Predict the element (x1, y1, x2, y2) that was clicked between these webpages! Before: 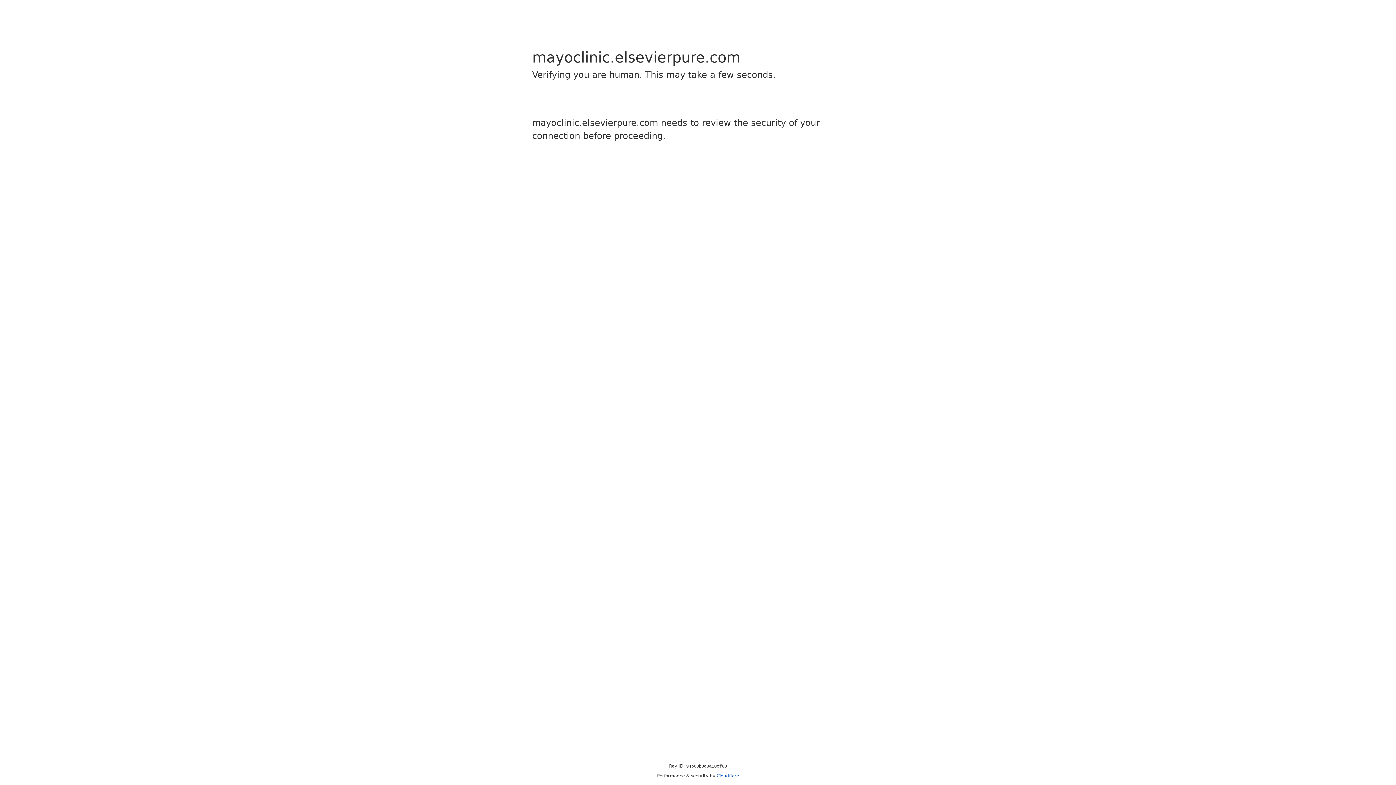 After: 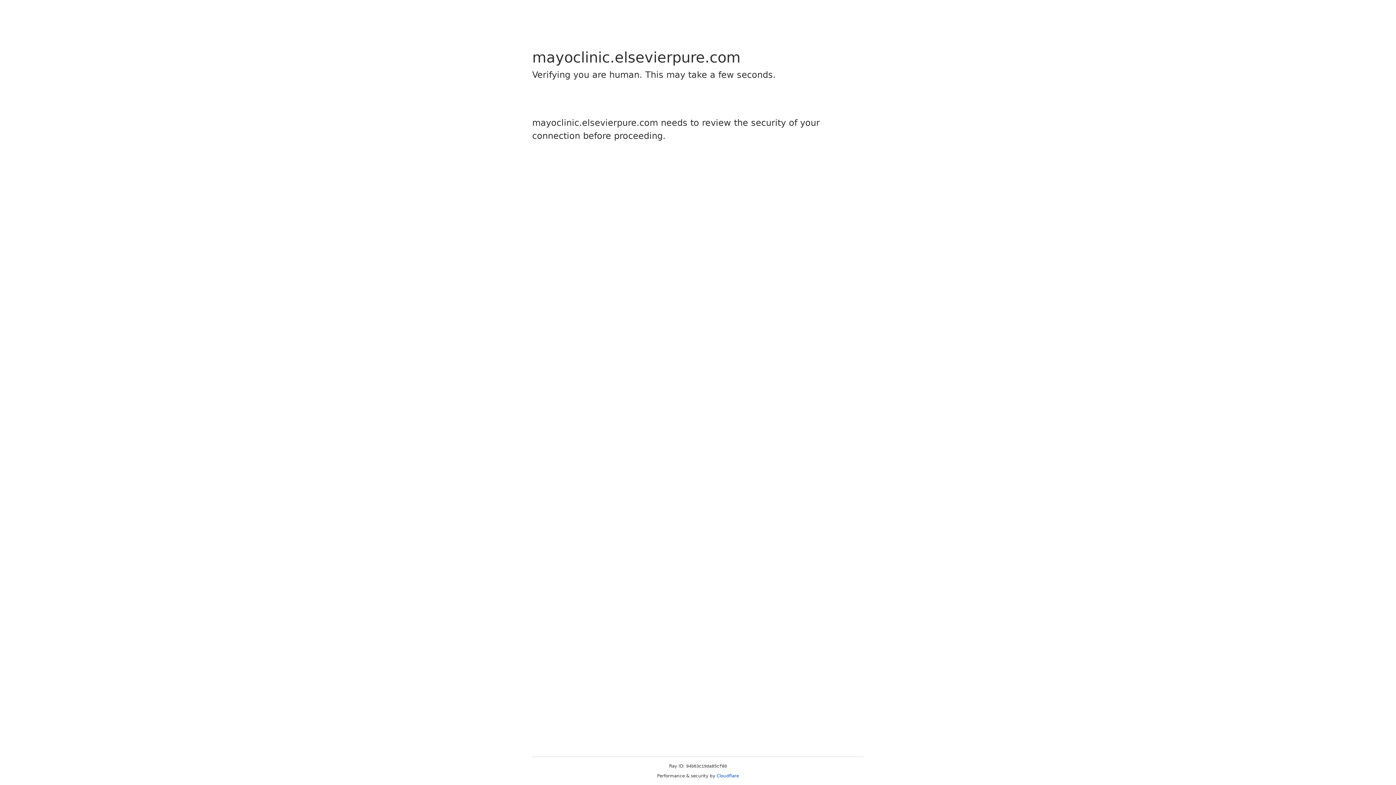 Action: label: Cloudflare bbox: (716, 773, 739, 778)